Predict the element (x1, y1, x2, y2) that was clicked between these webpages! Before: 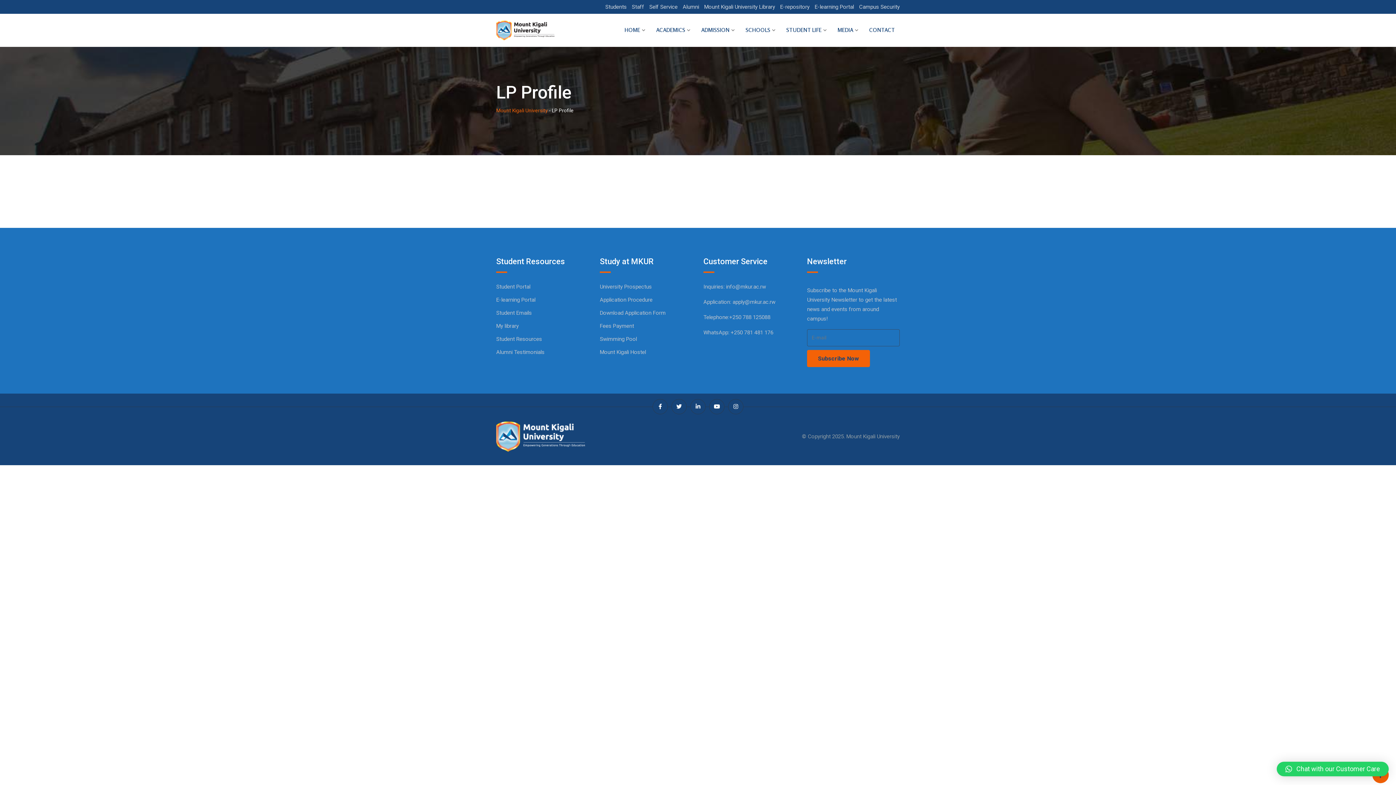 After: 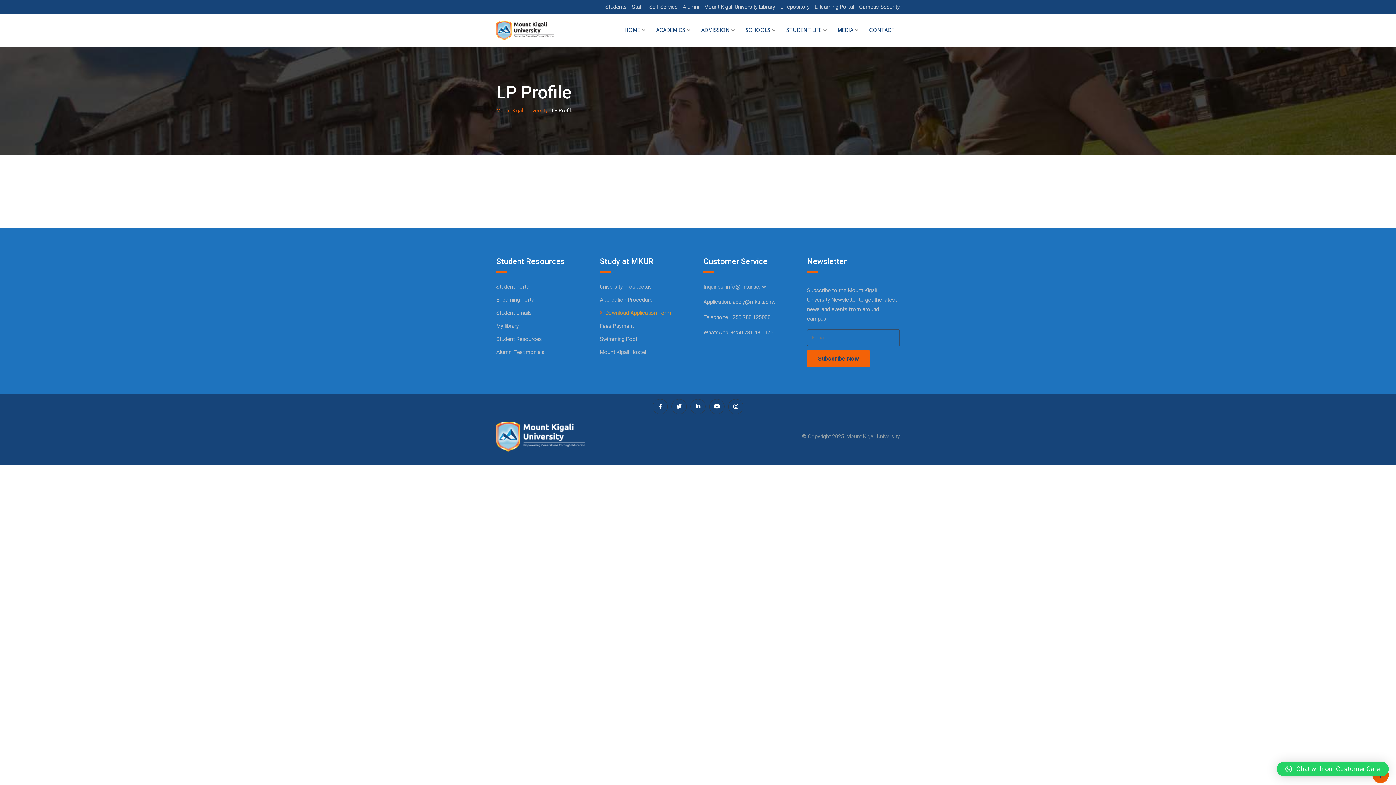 Action: bbox: (600, 309, 665, 316) label: Download Application Form